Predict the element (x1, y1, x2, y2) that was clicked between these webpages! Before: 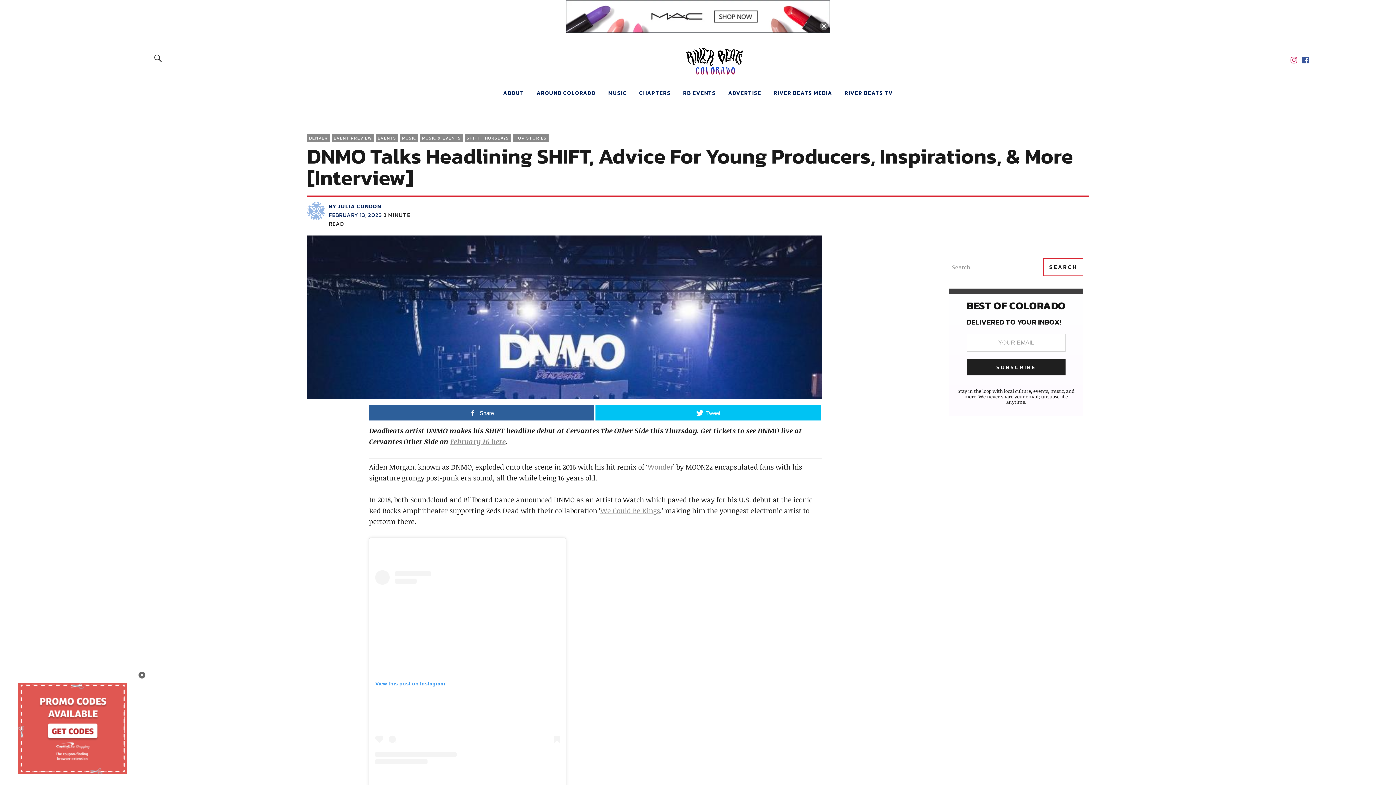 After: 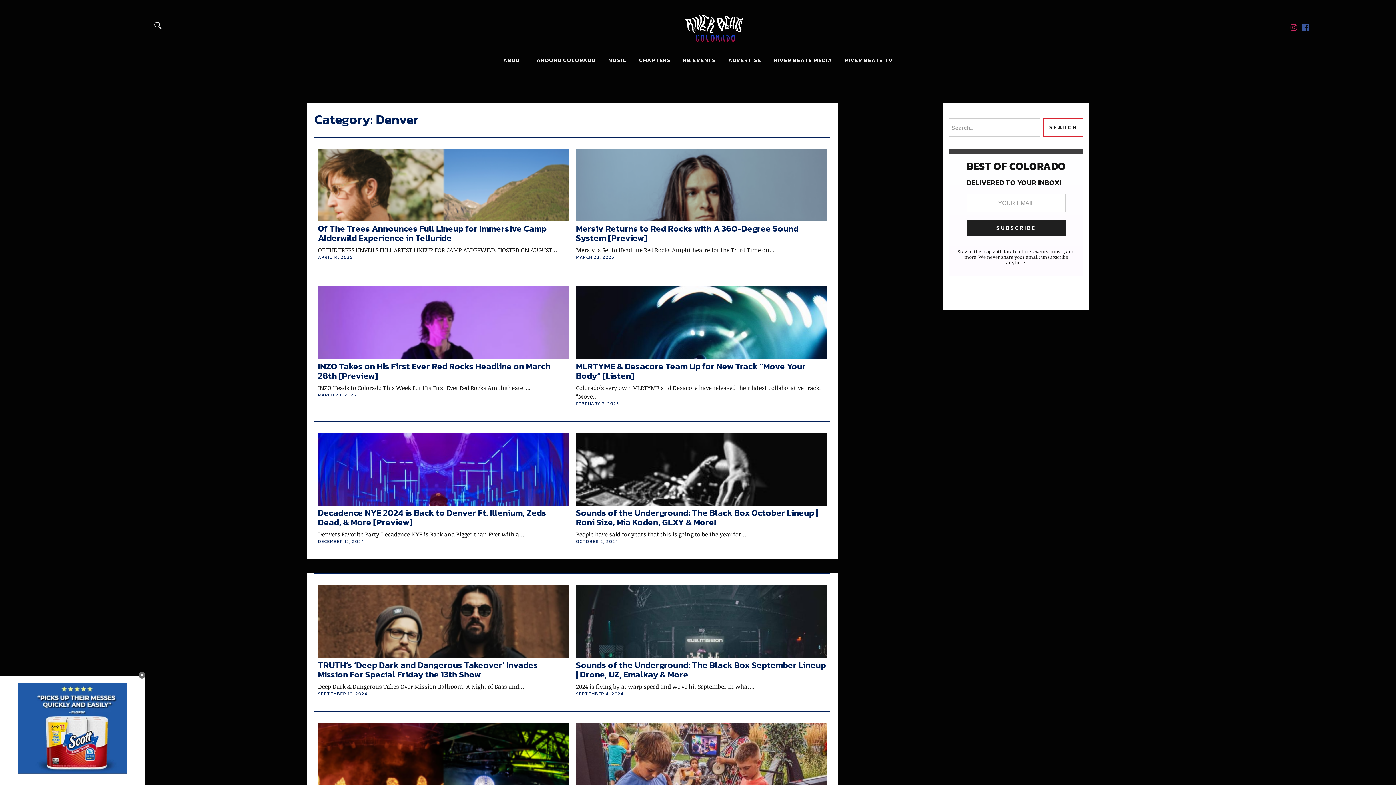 Action: label: DENVER bbox: (307, 134, 329, 142)